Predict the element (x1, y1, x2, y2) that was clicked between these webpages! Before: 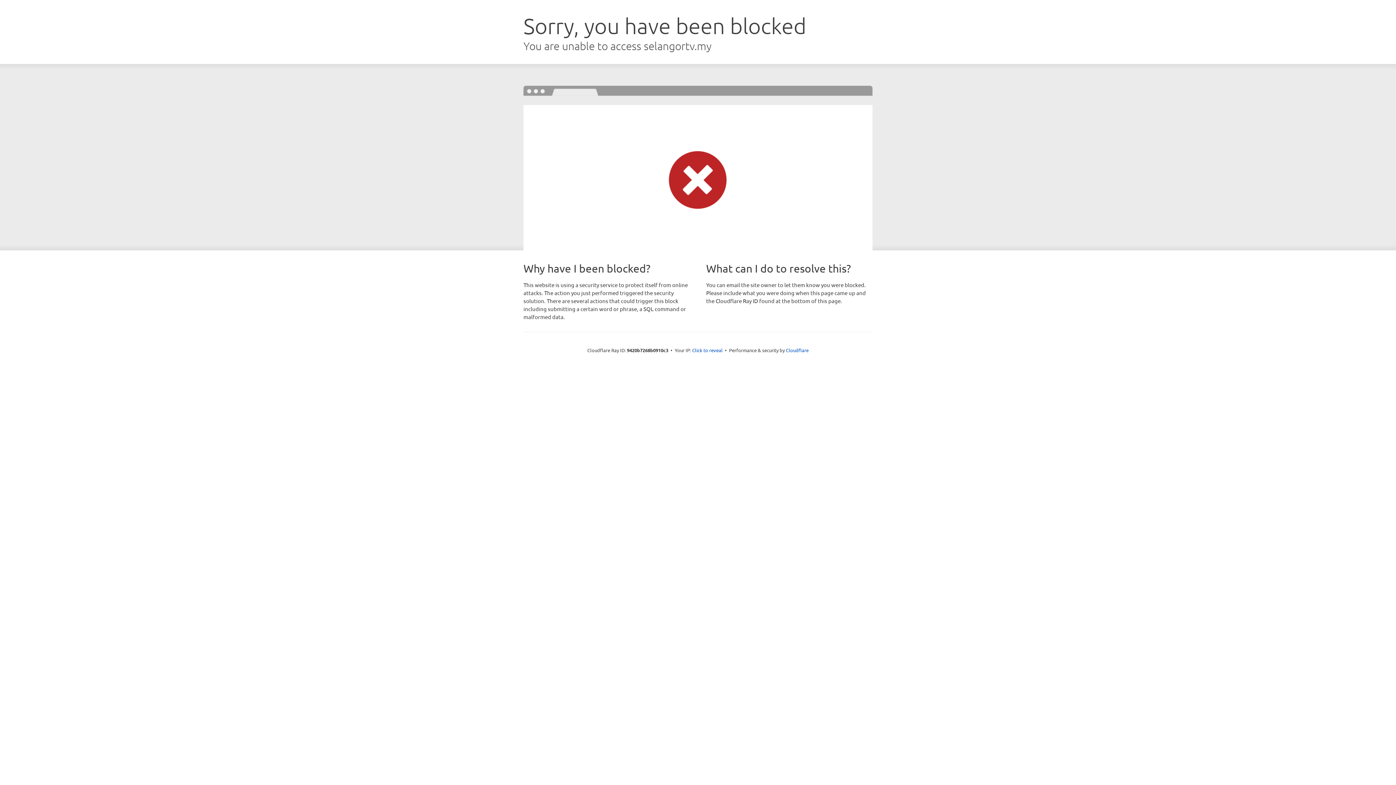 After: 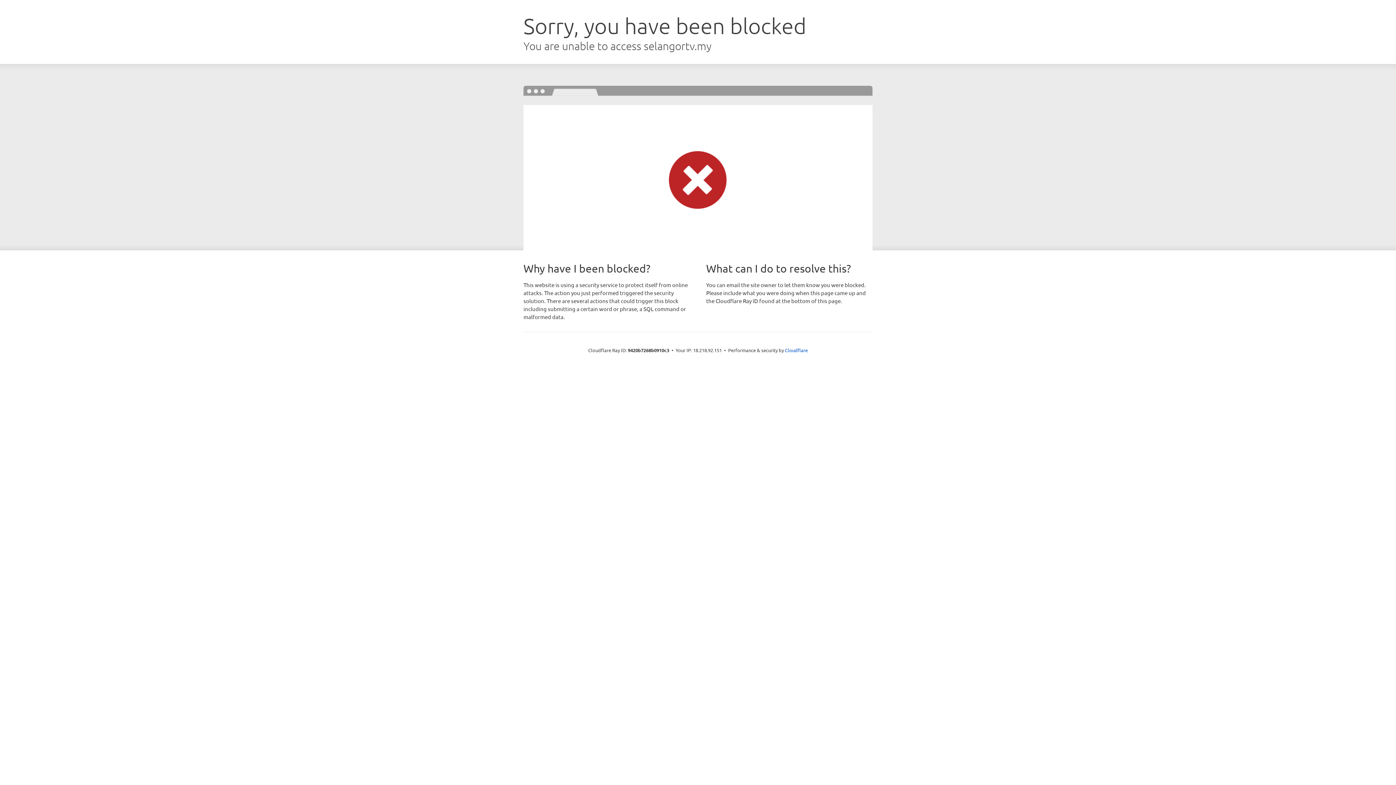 Action: label: Click to reveal bbox: (692, 346, 722, 353)